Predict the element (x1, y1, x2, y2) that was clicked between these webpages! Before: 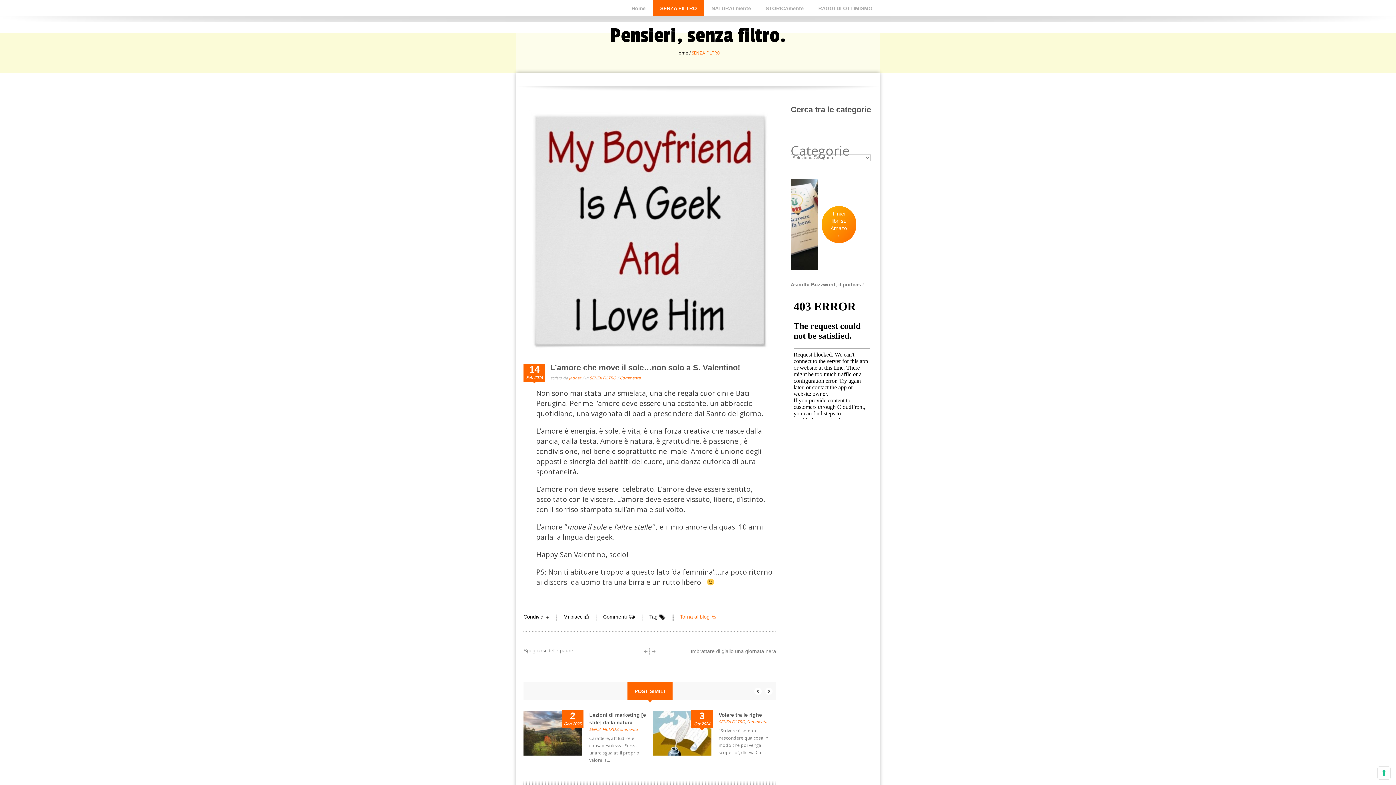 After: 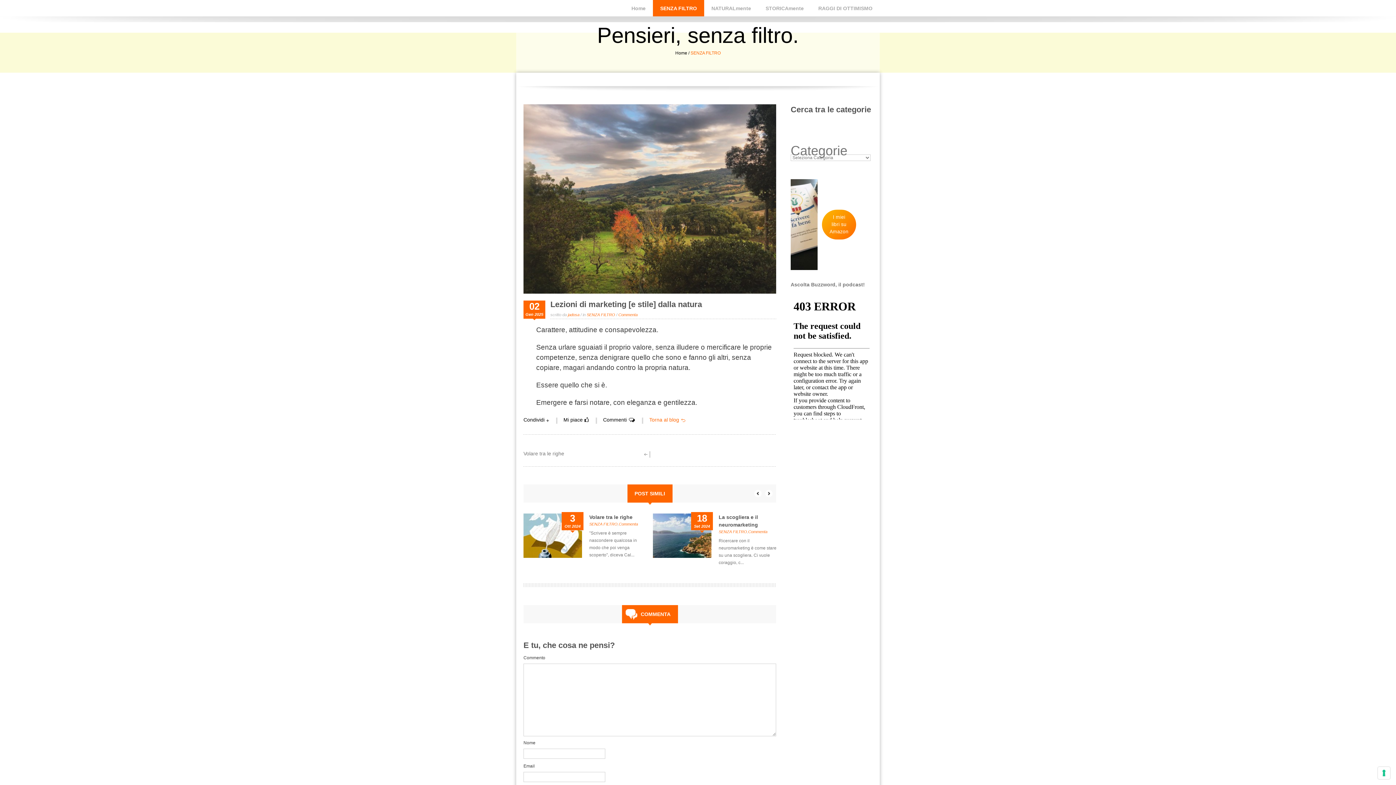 Action: label: Lezioni di marketing [e stile] dalla natura bbox: (589, 711, 648, 726)